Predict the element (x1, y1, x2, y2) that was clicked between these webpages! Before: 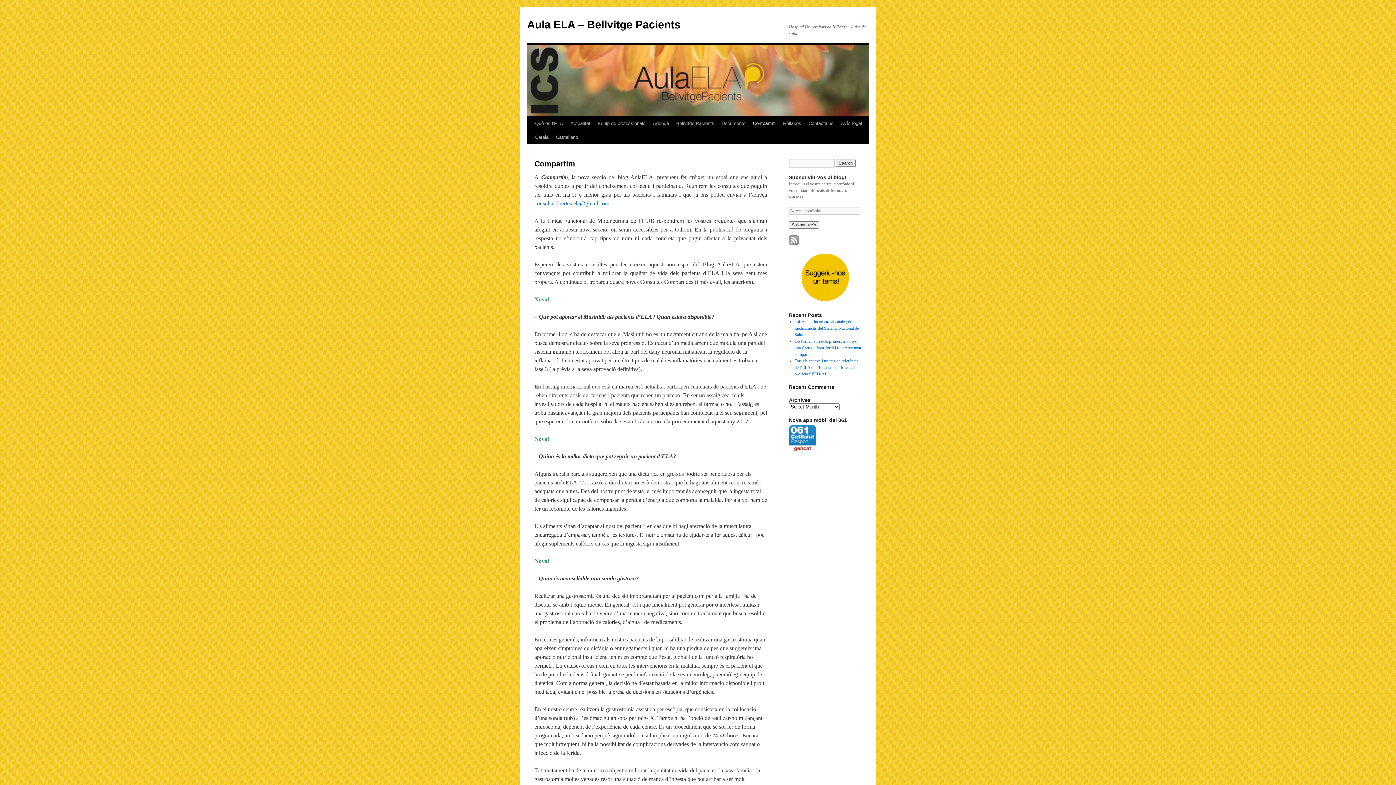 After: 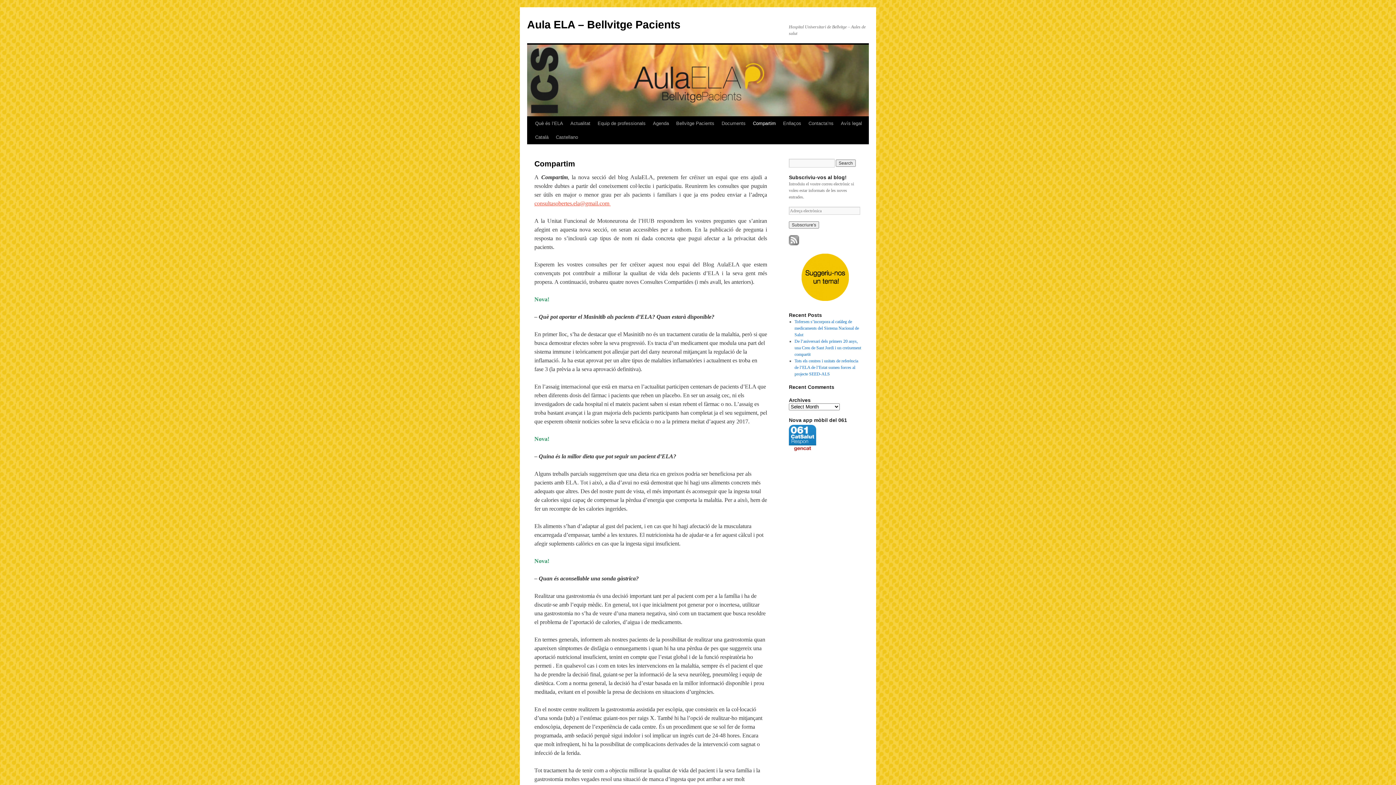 Action: bbox: (534, 200, 610, 206) label: consultasobertes.ela@gmail.com 